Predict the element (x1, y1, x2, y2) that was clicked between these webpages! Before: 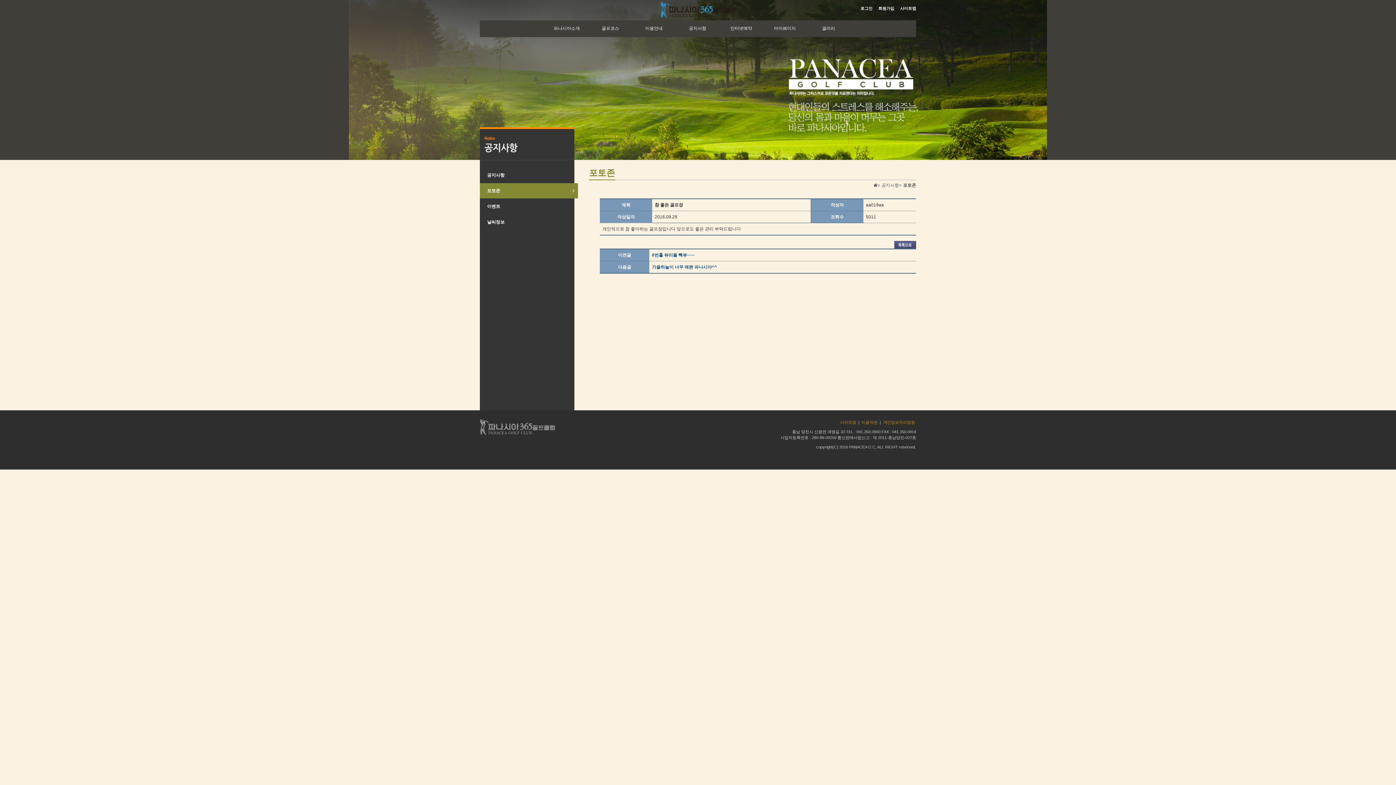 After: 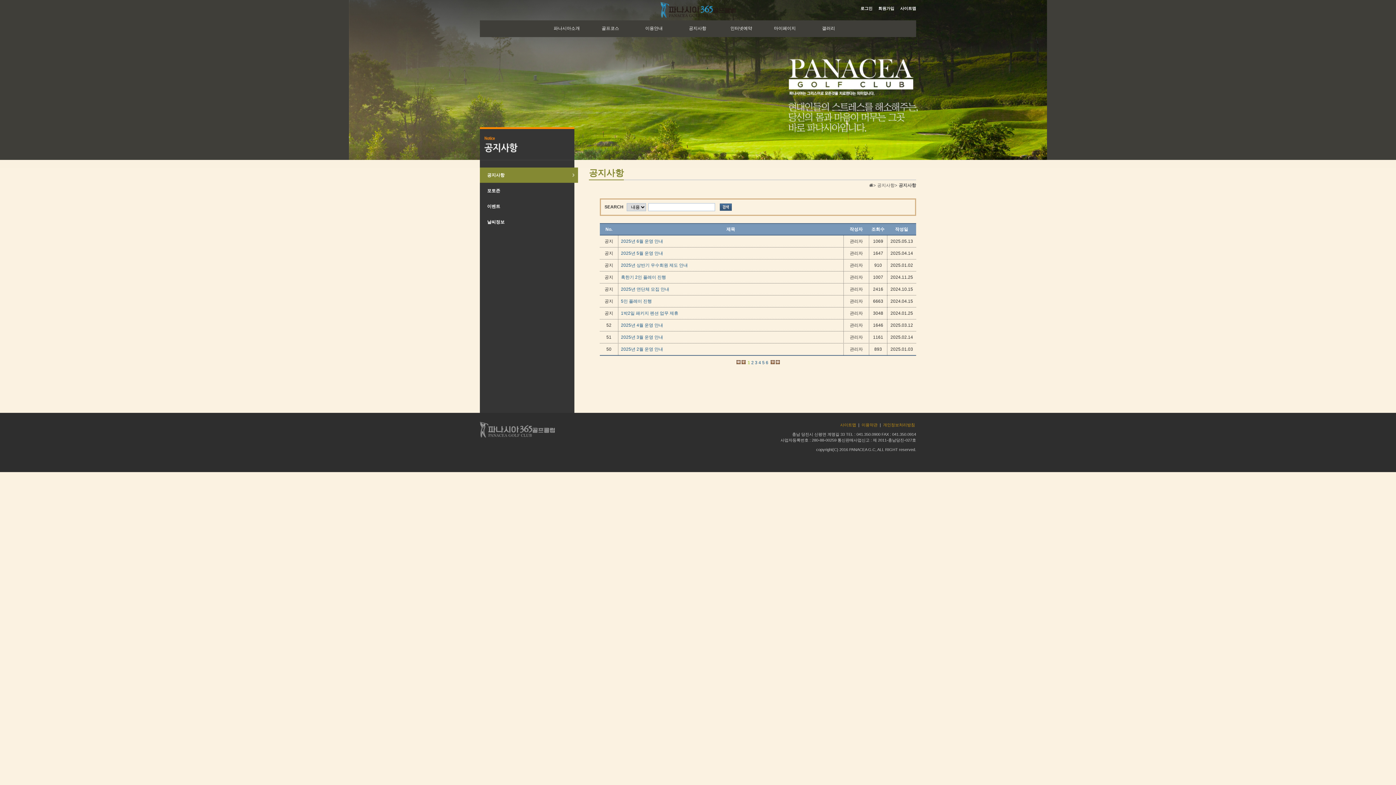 Action: bbox: (480, 167, 574, 182) label: 공지사항